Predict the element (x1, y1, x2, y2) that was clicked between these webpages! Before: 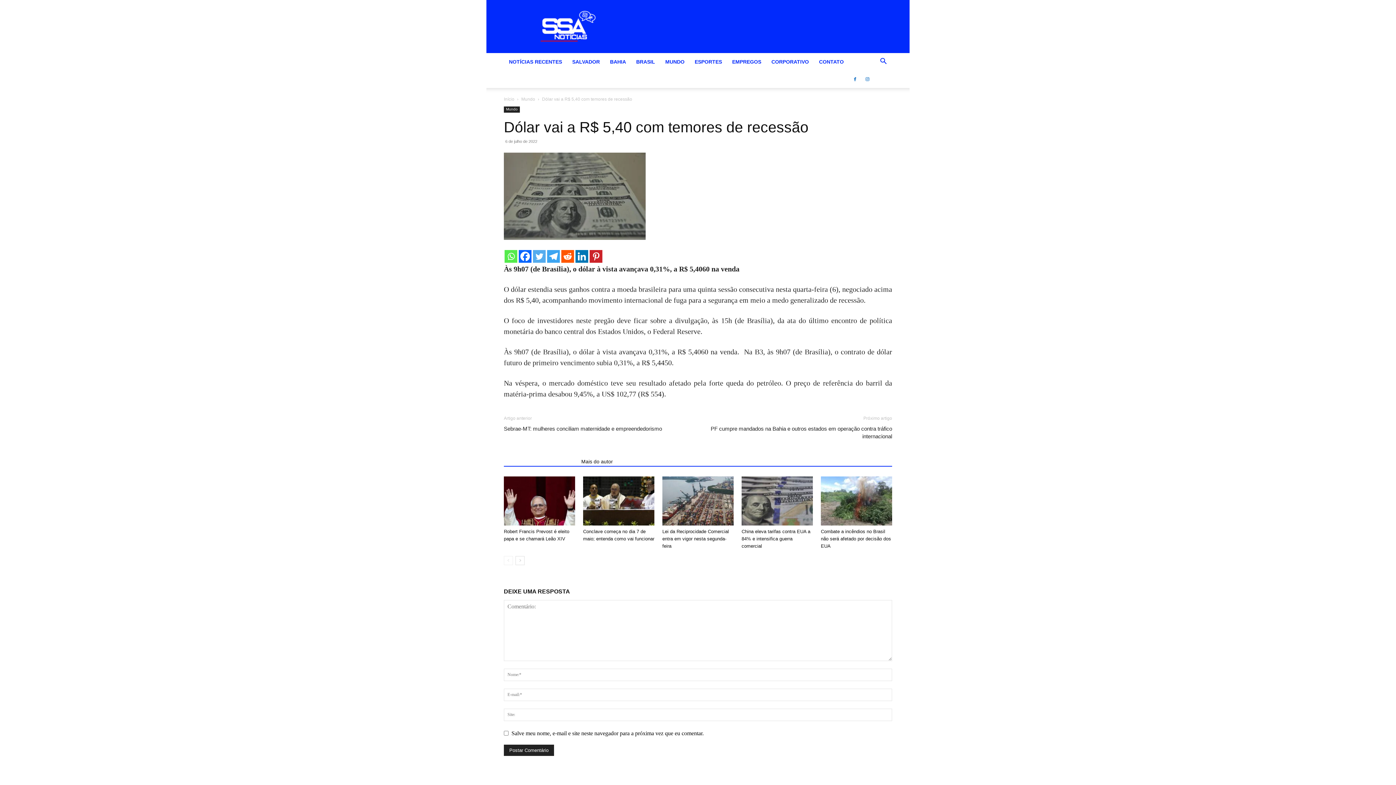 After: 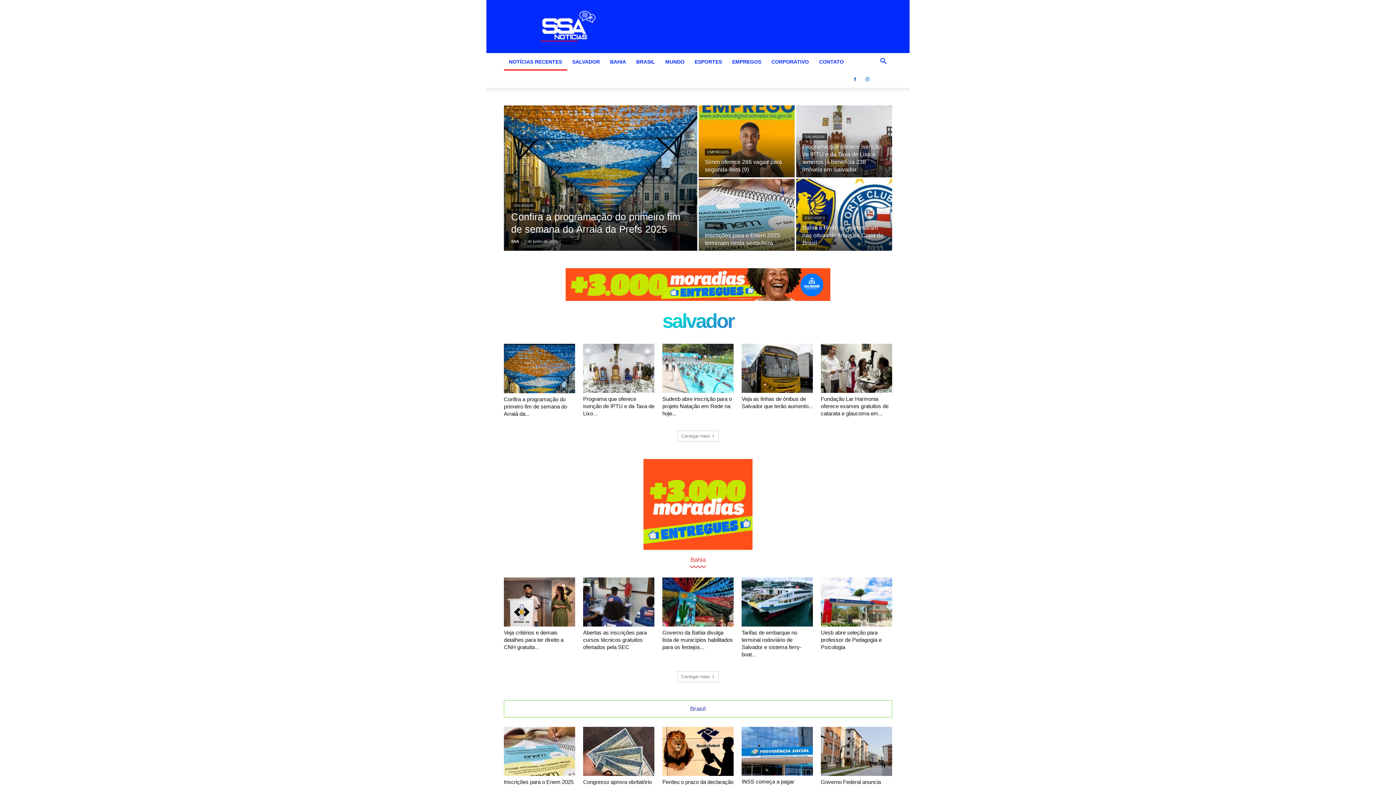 Action: bbox: (504, 53, 567, 70) label: NOTÍCIAS RECENTES